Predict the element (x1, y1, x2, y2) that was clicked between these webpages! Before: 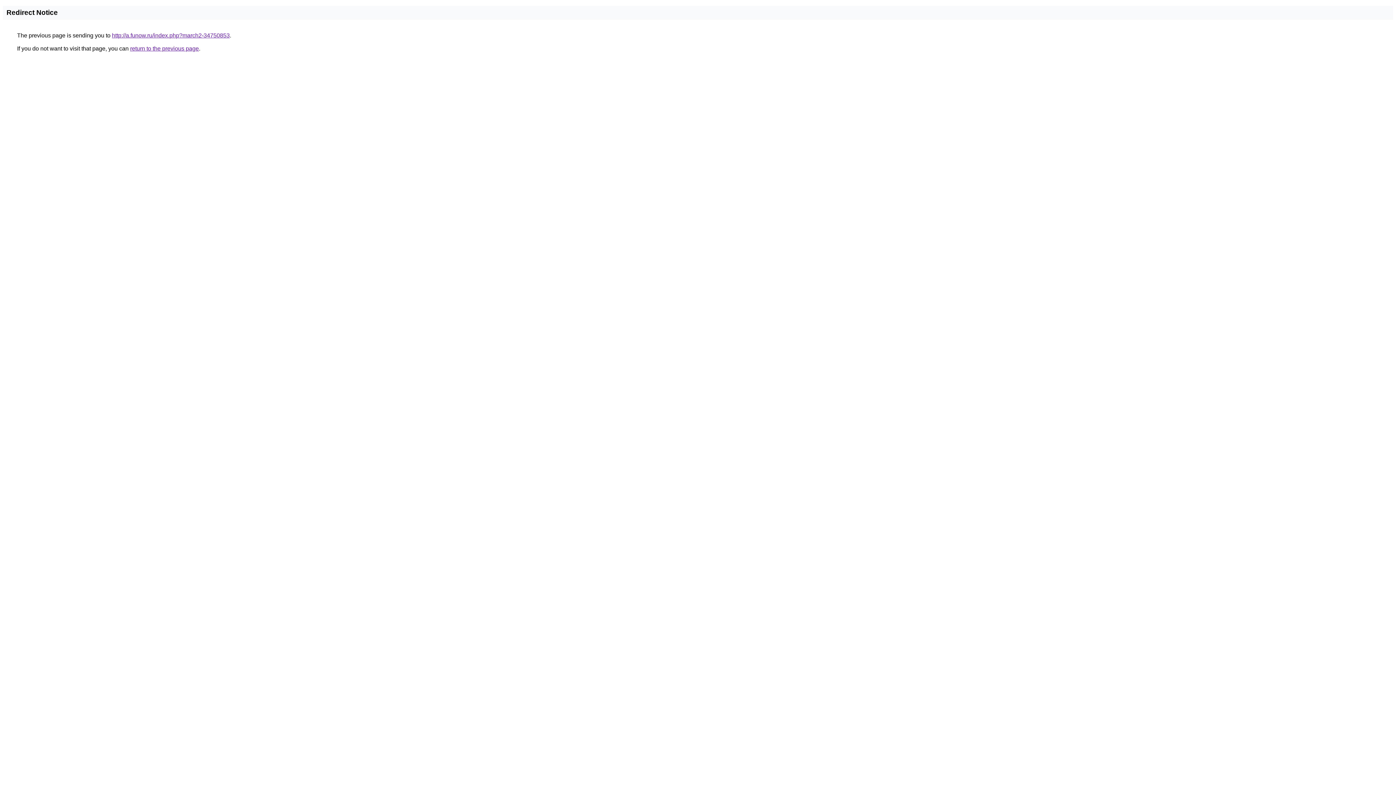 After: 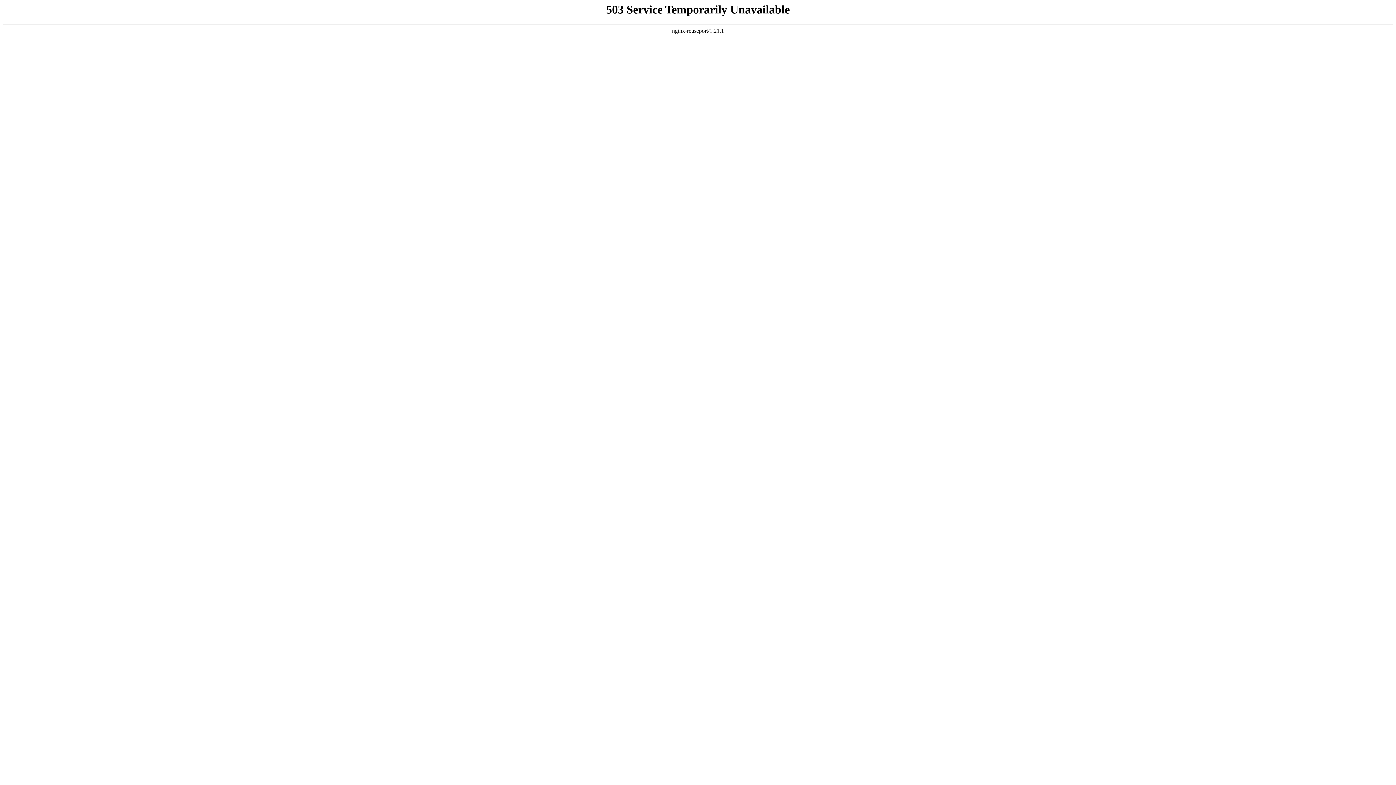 Action: label: http://a.funow.ru/index.php?march2-34750853 bbox: (112, 32, 229, 38)